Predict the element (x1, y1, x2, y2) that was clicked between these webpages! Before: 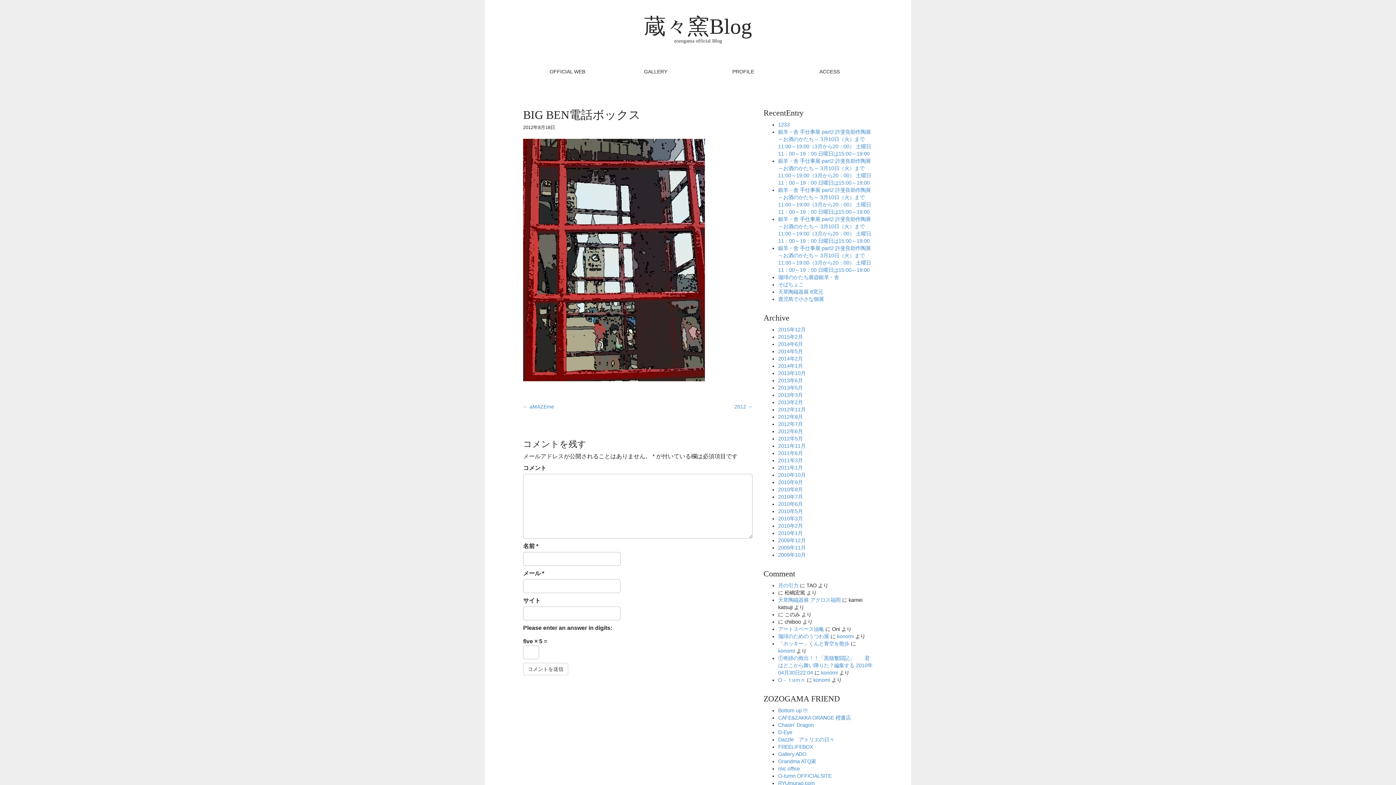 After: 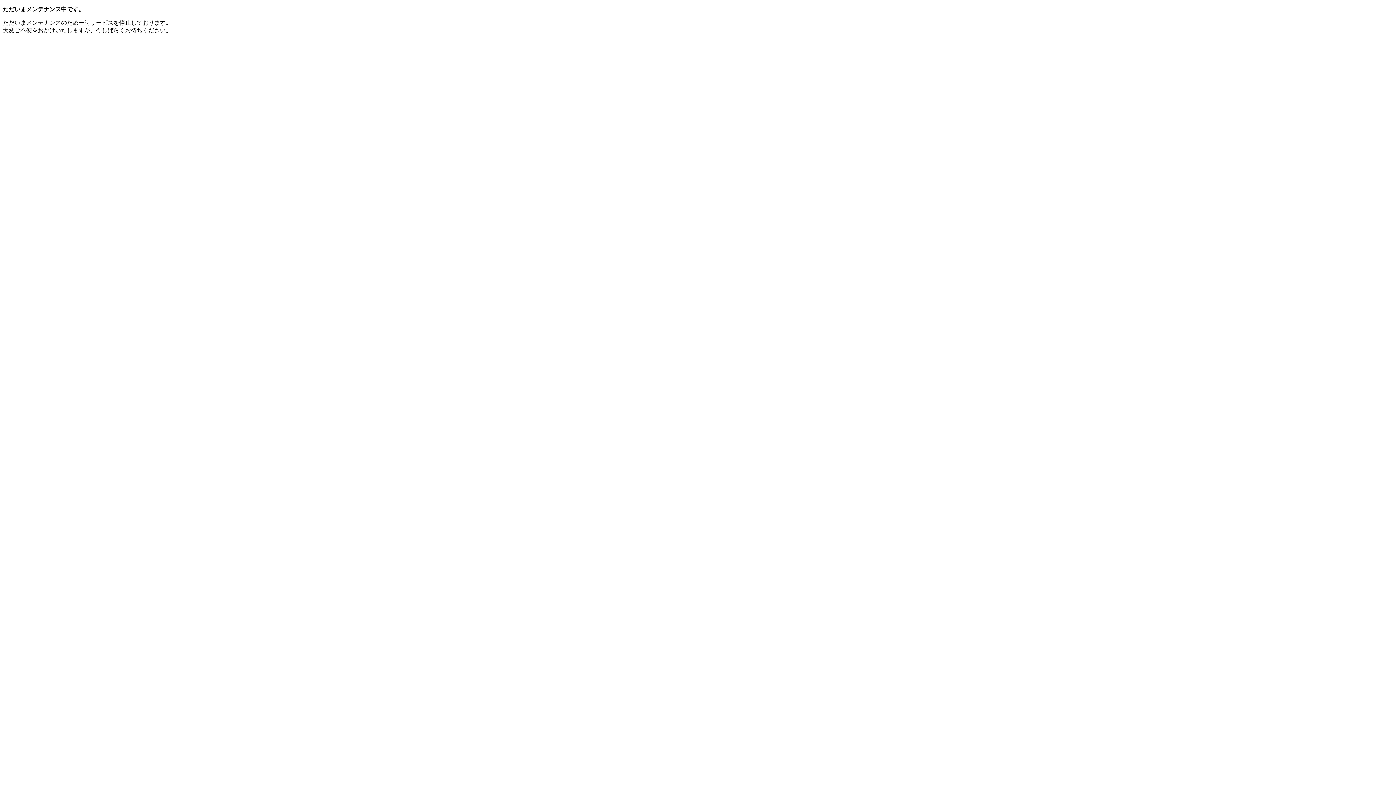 Action: label: mic office bbox: (778, 766, 800, 772)